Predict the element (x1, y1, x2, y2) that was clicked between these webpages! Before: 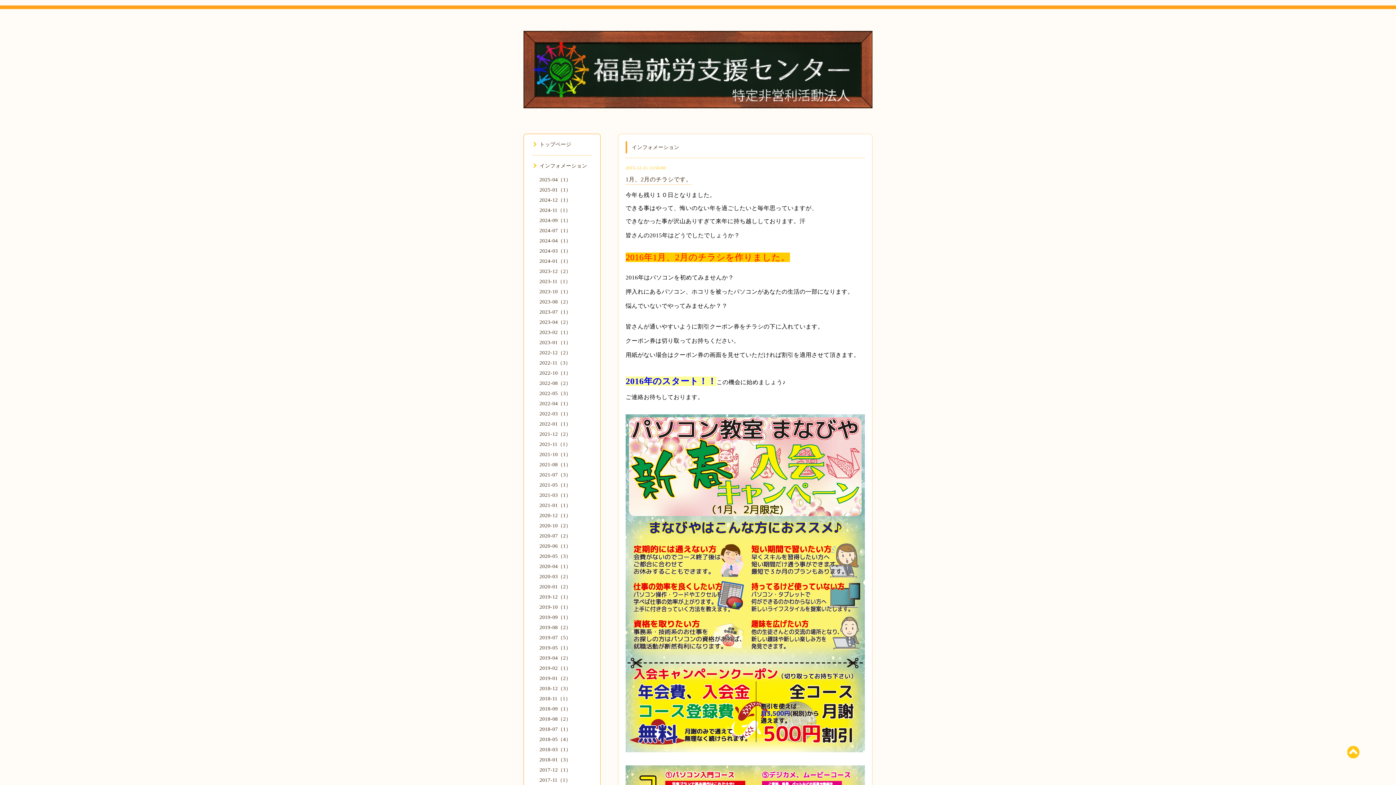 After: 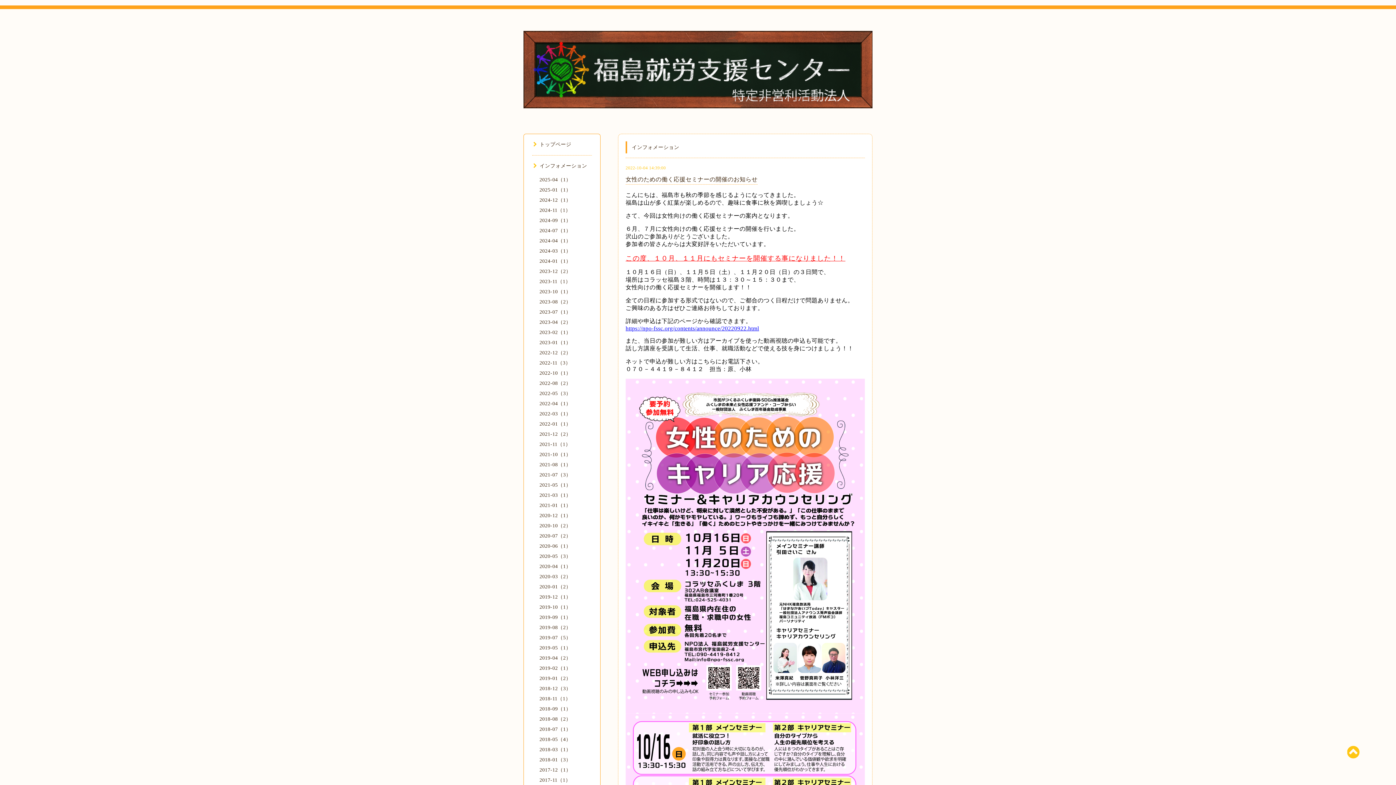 Action: bbox: (539, 370, 571, 376) label: 2022-10（1）